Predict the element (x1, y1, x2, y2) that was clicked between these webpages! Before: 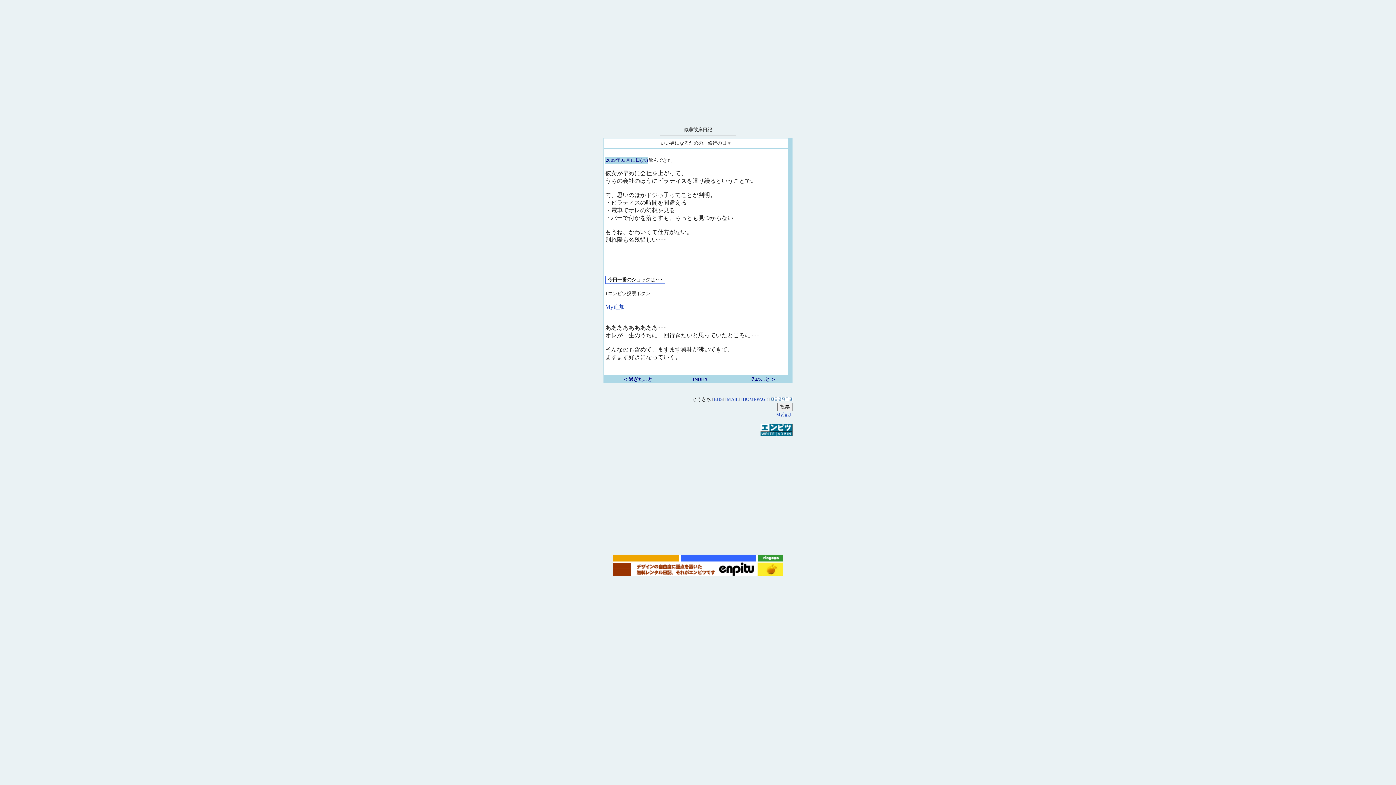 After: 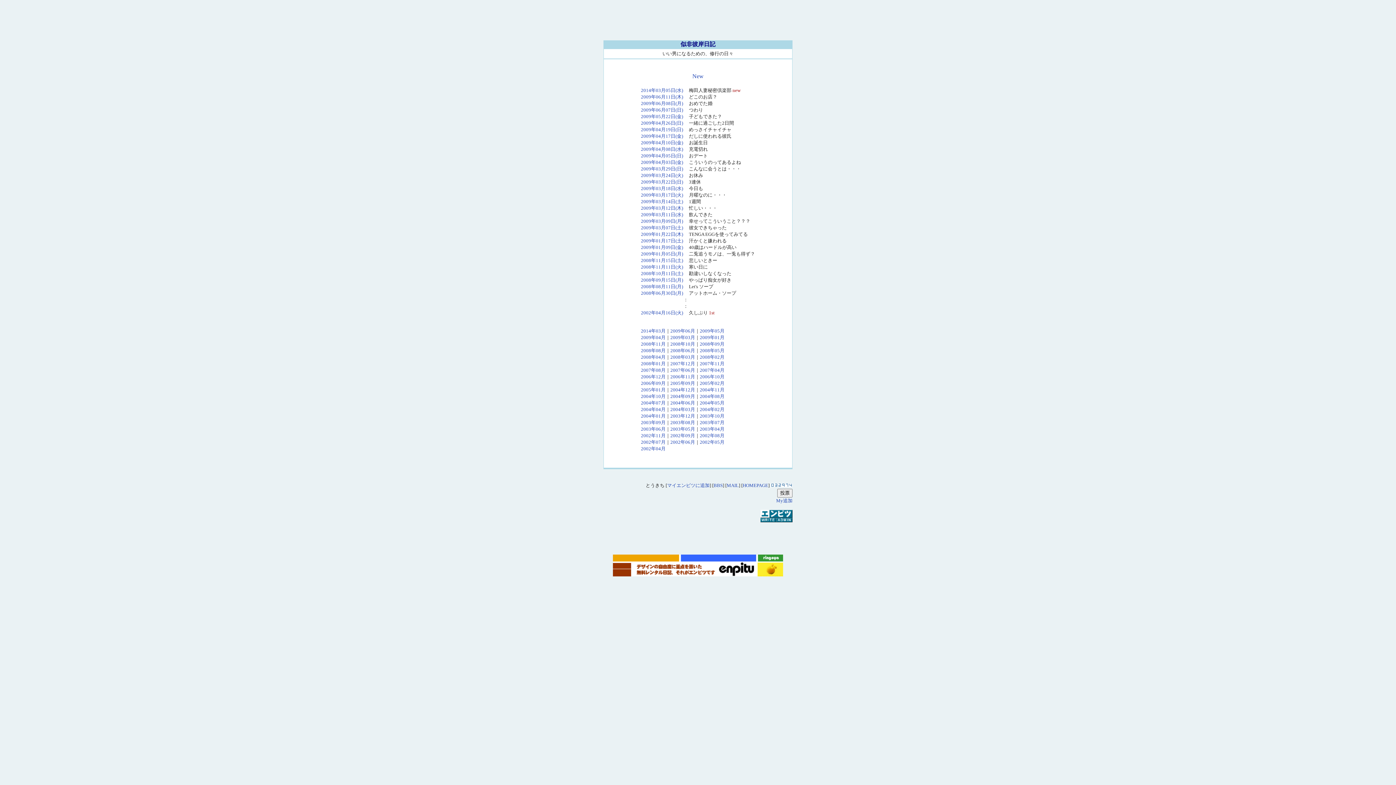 Action: label: INDEX bbox: (692, 376, 707, 382)